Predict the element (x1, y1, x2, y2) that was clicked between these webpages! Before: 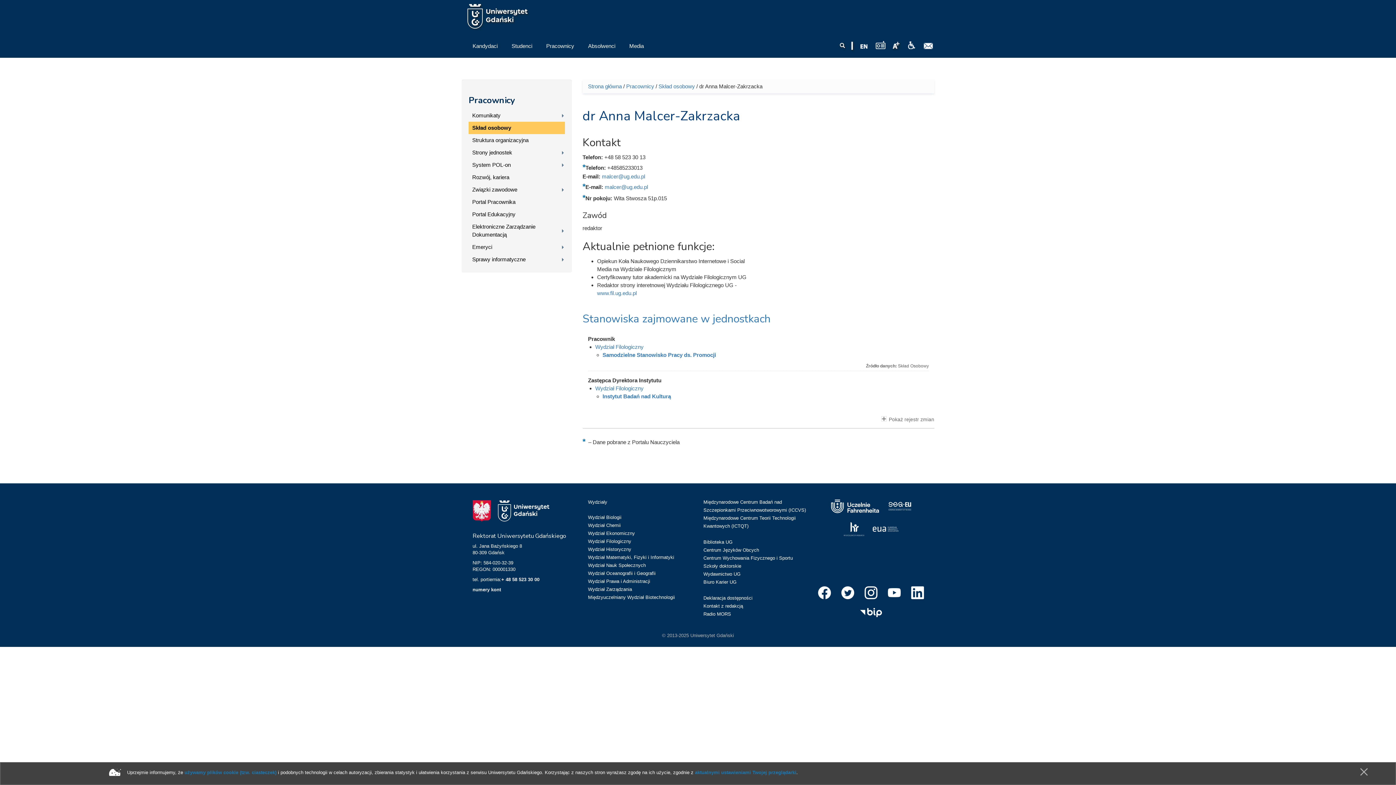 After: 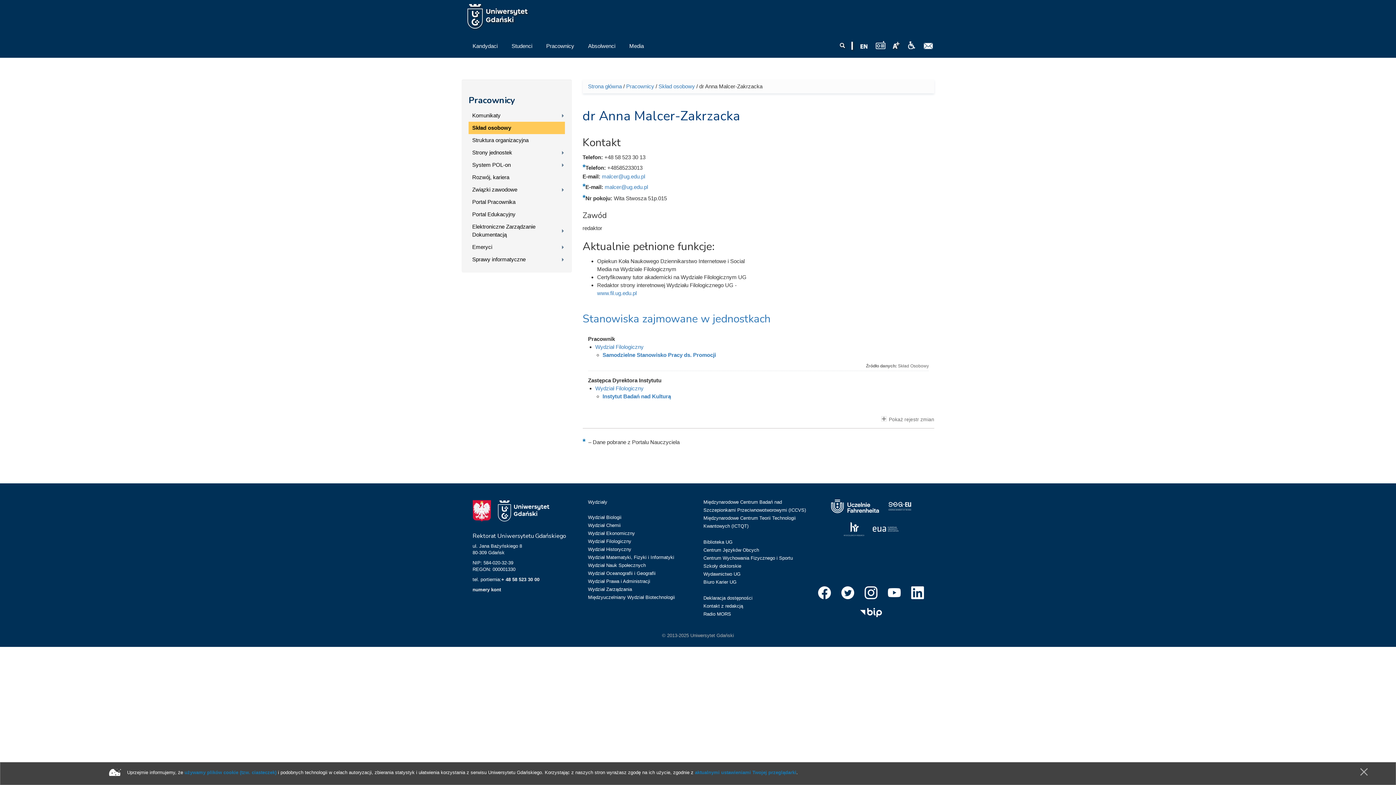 Action: bbox: (818, 591, 831, 594)